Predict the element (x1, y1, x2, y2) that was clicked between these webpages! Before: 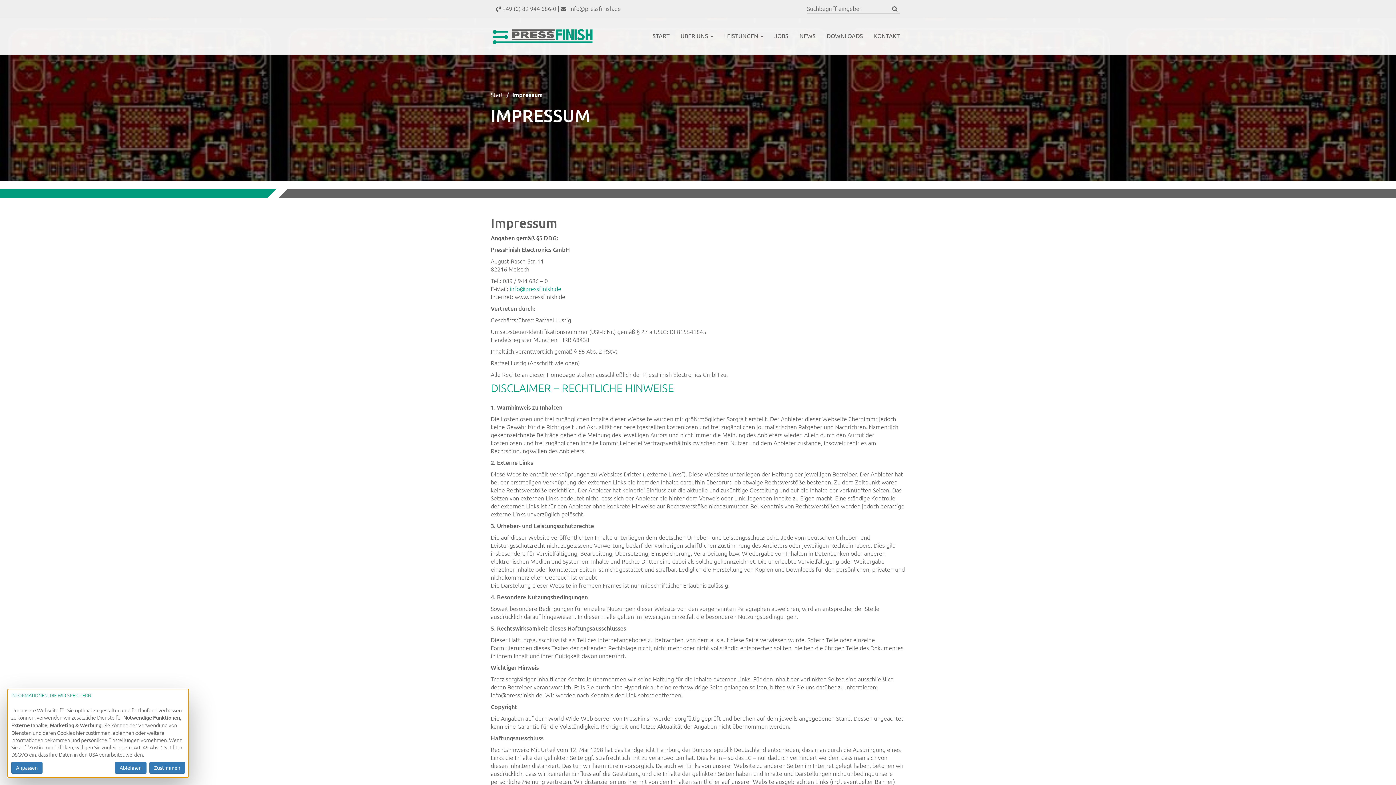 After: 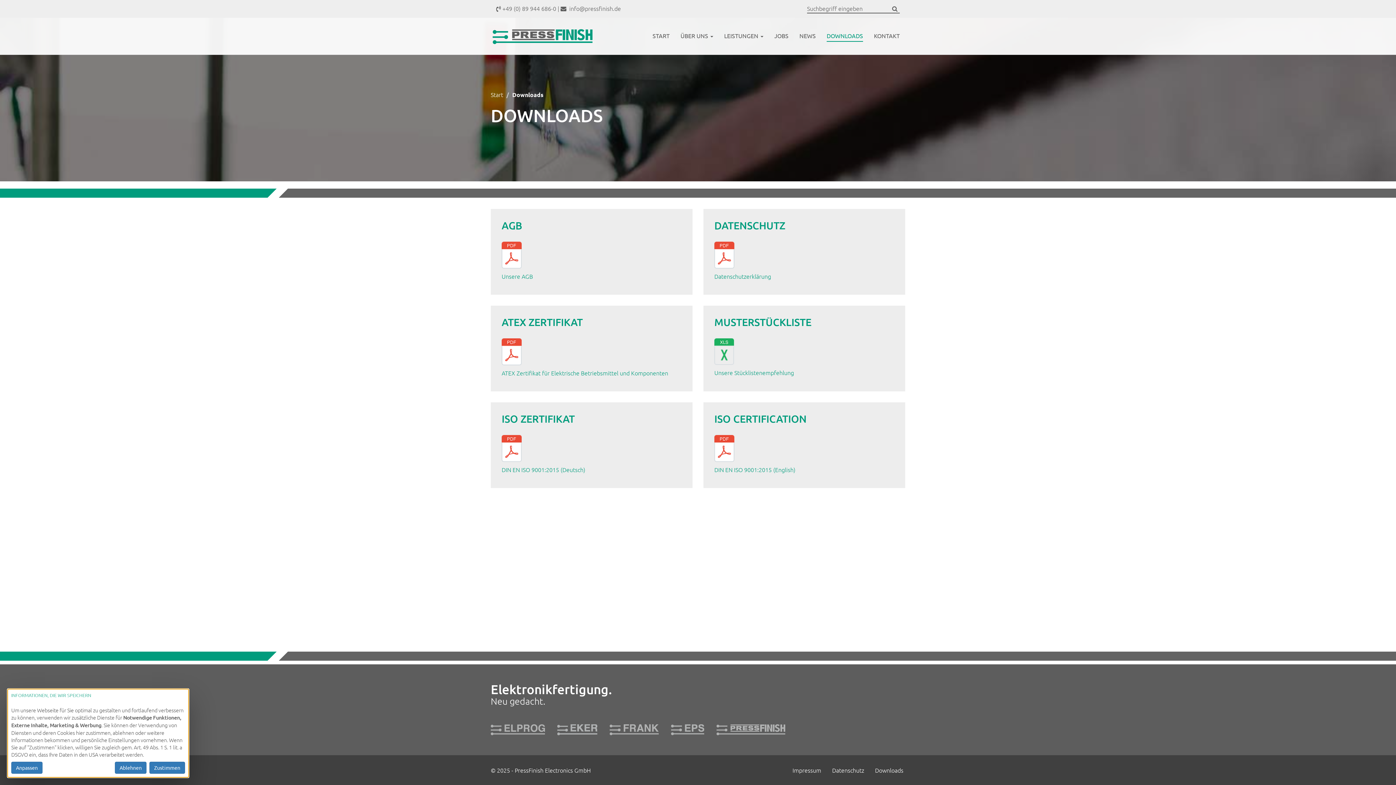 Action: label: DOWNLOADS bbox: (826, 26, 863, 41)